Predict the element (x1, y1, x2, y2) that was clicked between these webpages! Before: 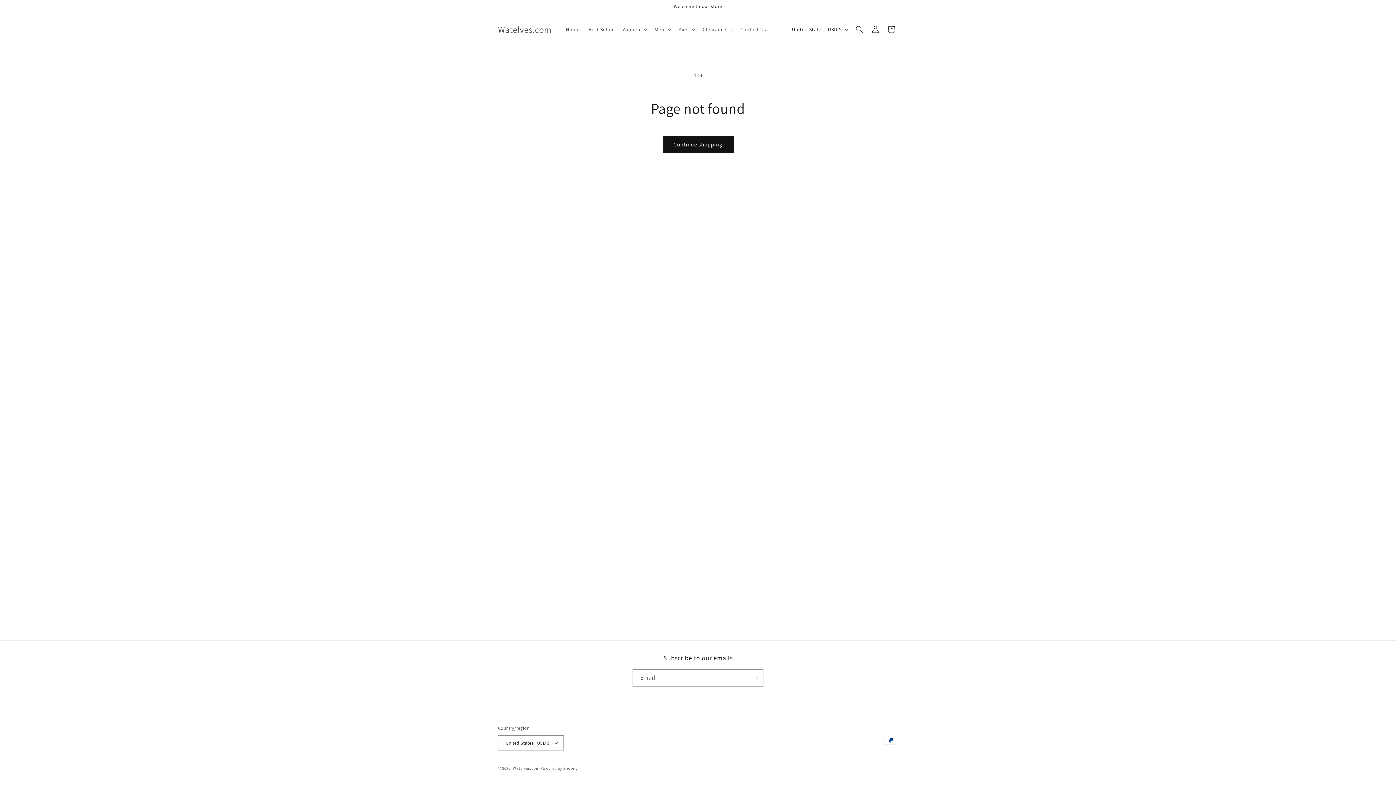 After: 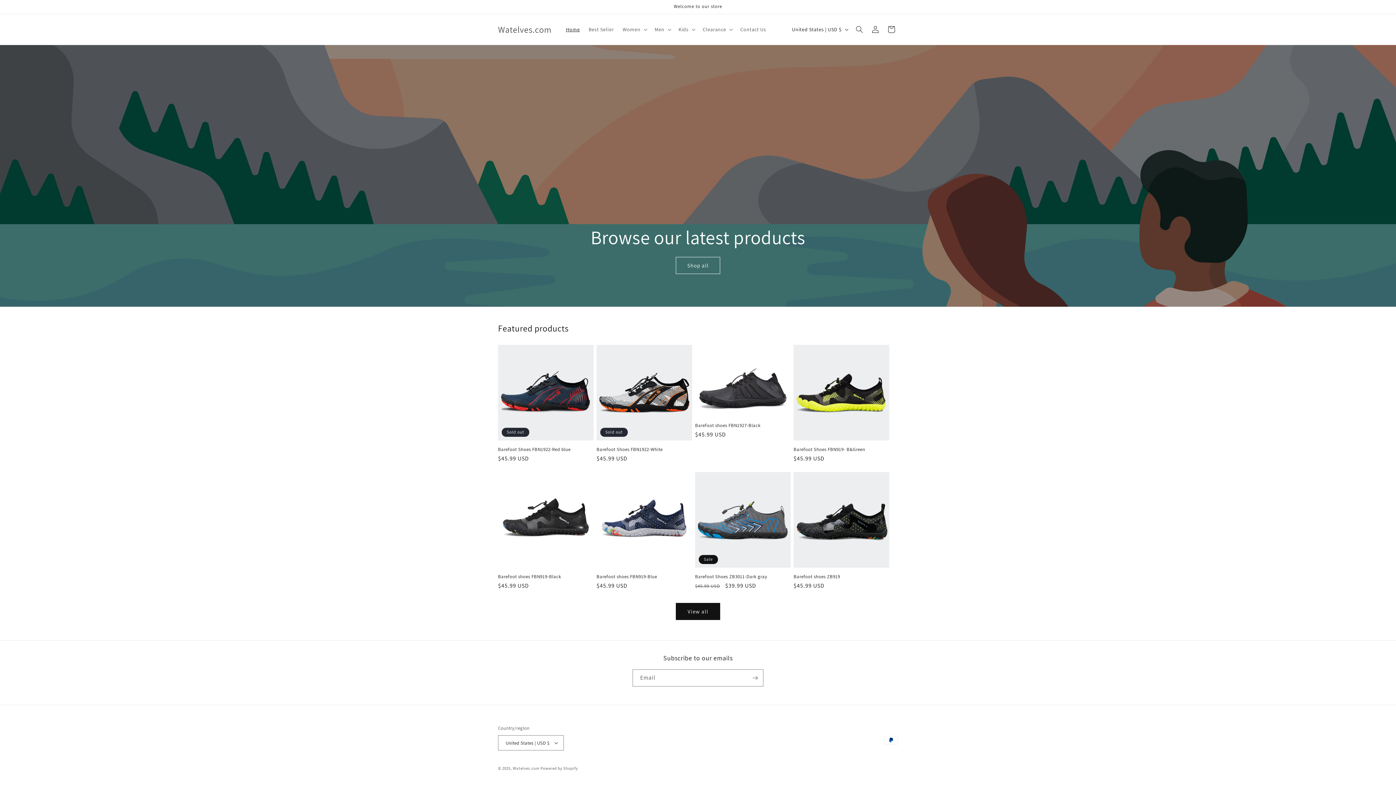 Action: label: Home bbox: (561, 21, 584, 37)